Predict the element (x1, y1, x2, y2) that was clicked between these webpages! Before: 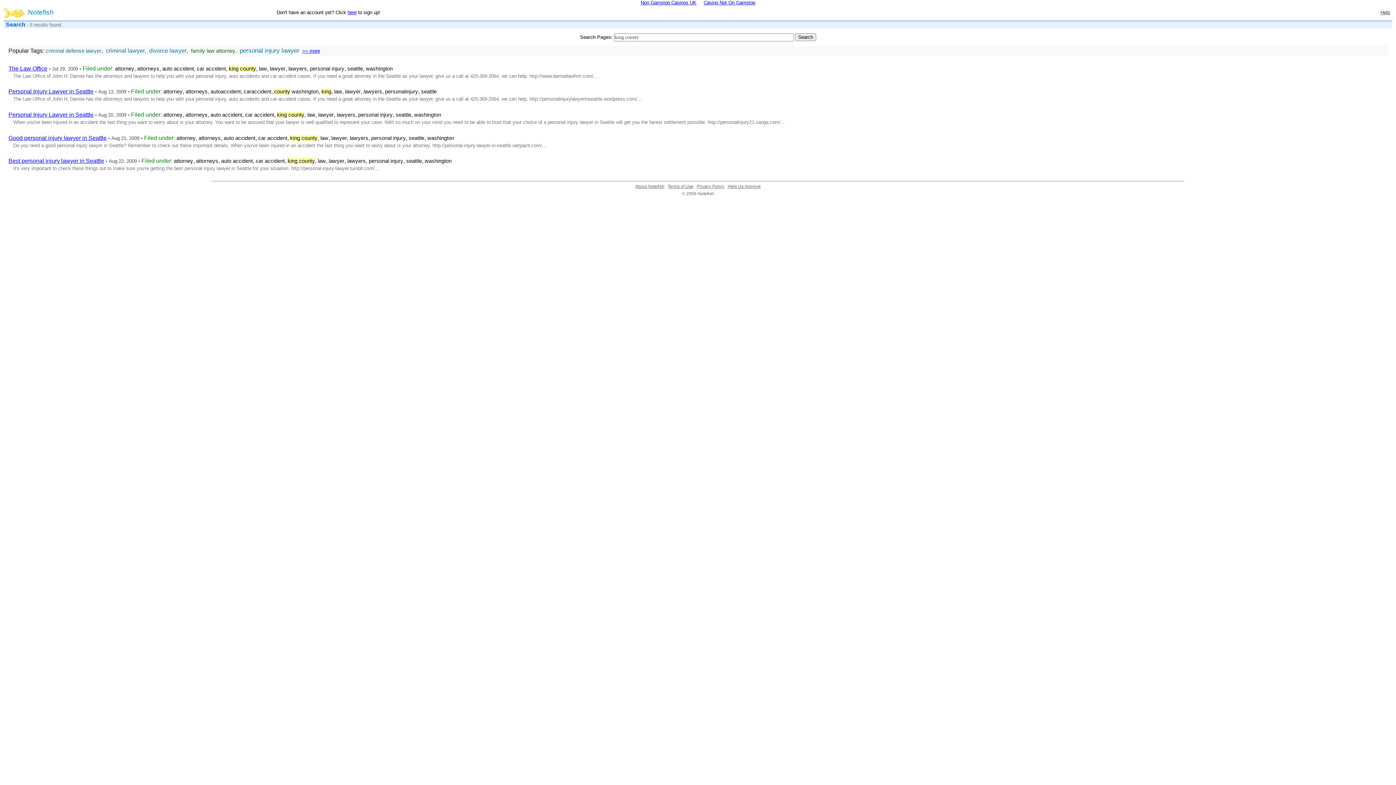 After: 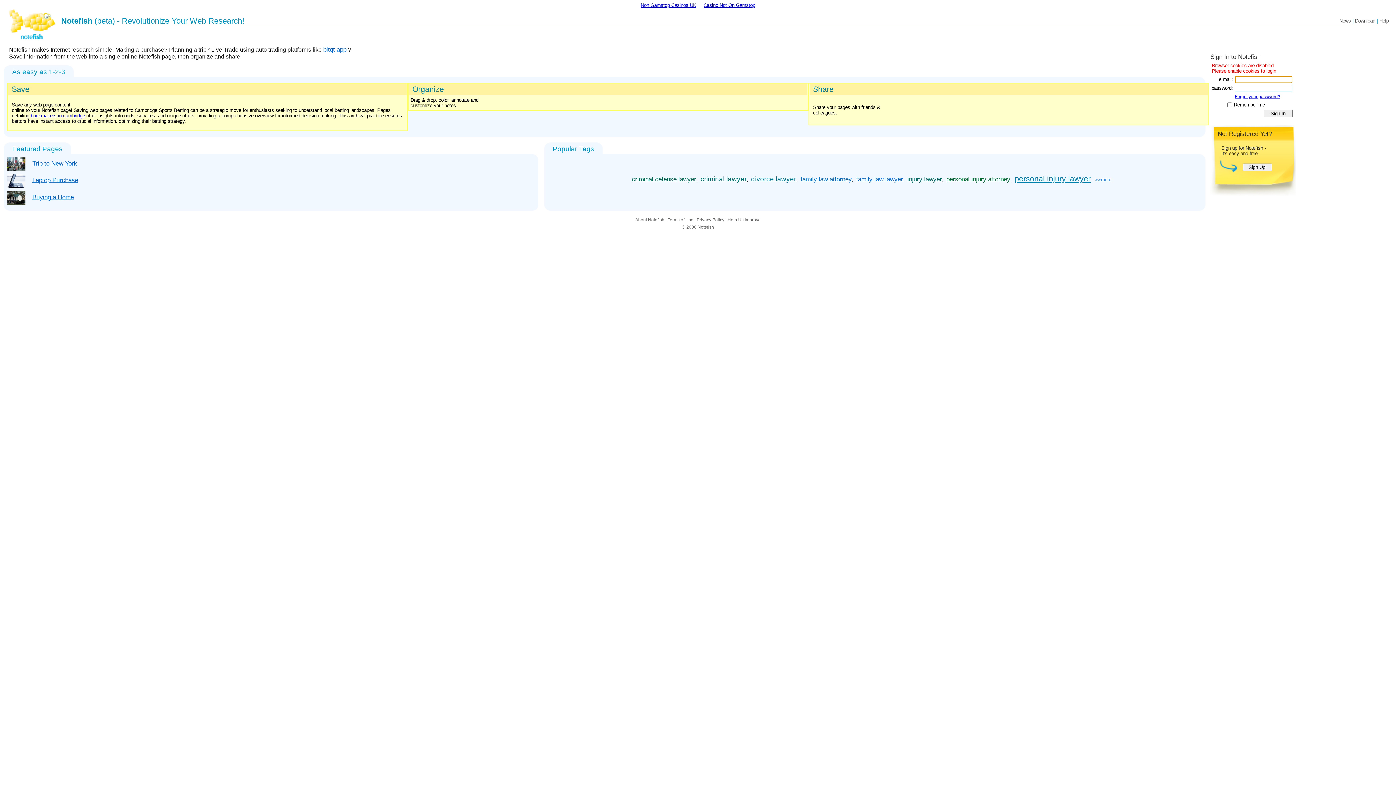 Action: label: criminal lawyer bbox: (105, 47, 144, 53)